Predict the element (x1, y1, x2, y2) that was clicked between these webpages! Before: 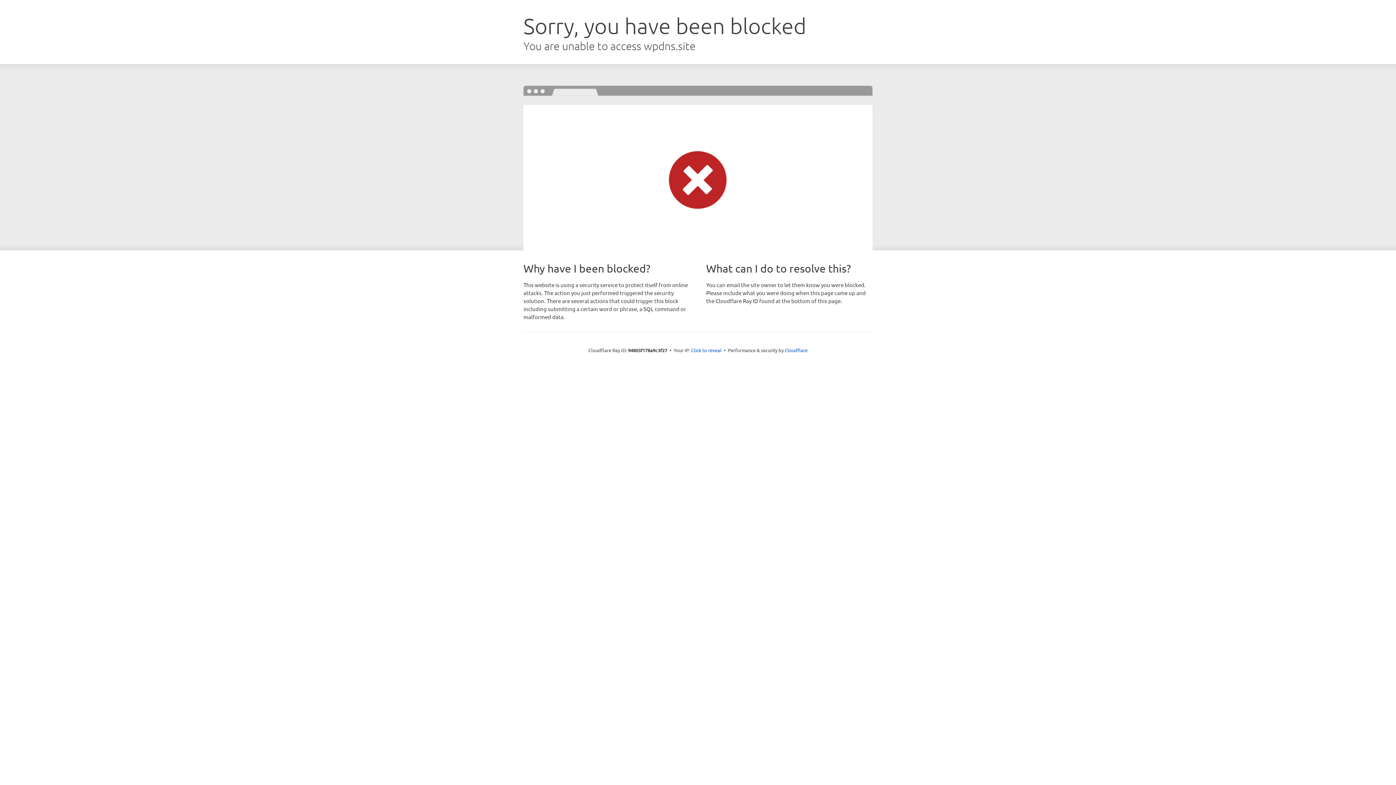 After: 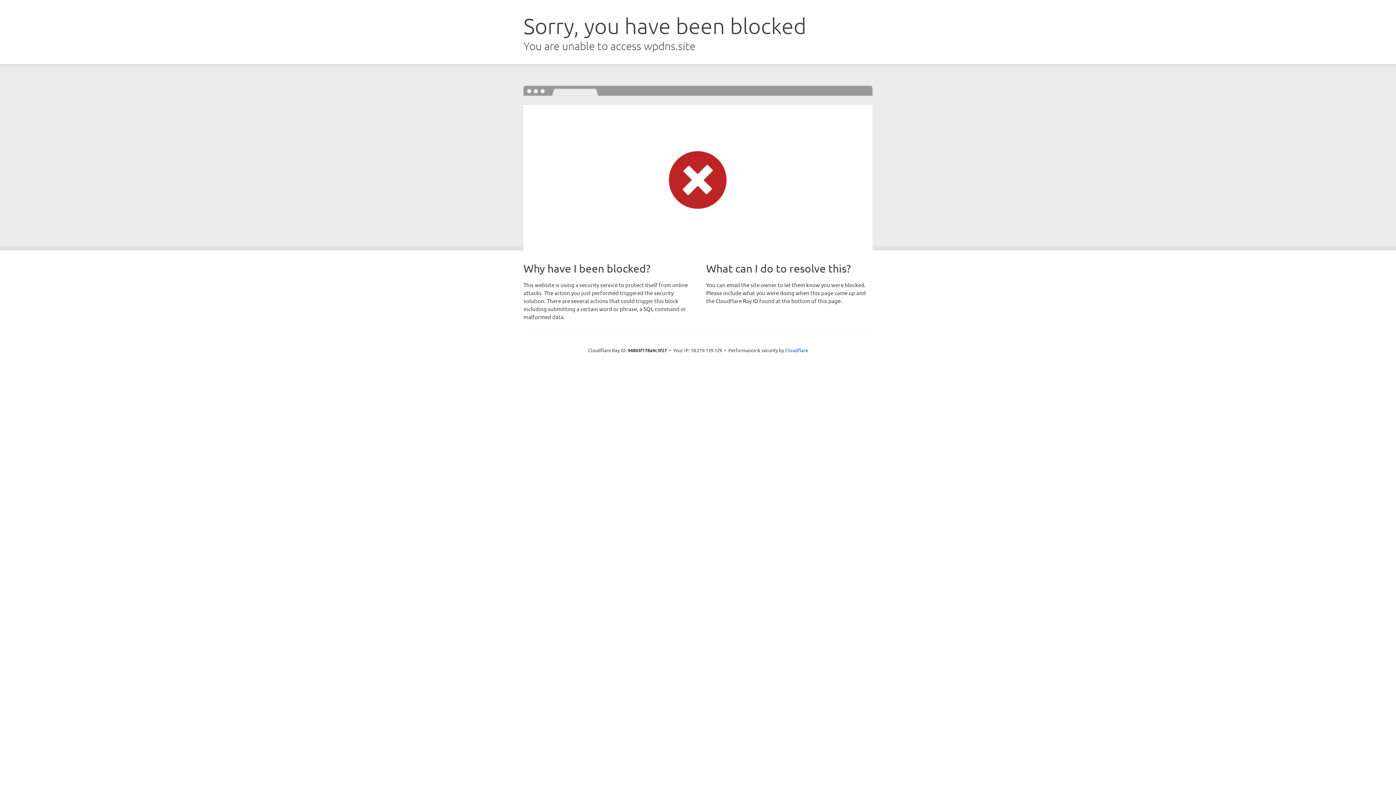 Action: bbox: (691, 346, 721, 353) label: Click to reveal